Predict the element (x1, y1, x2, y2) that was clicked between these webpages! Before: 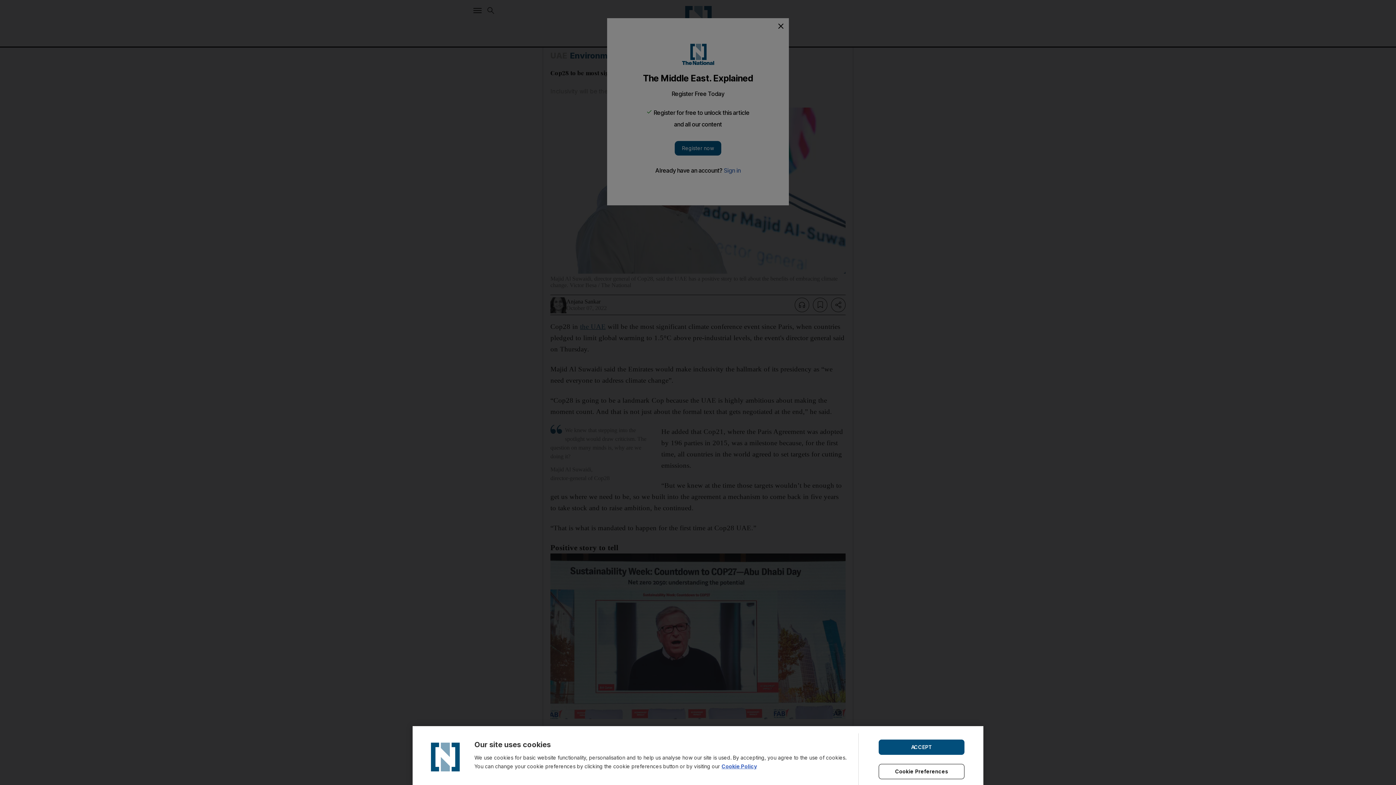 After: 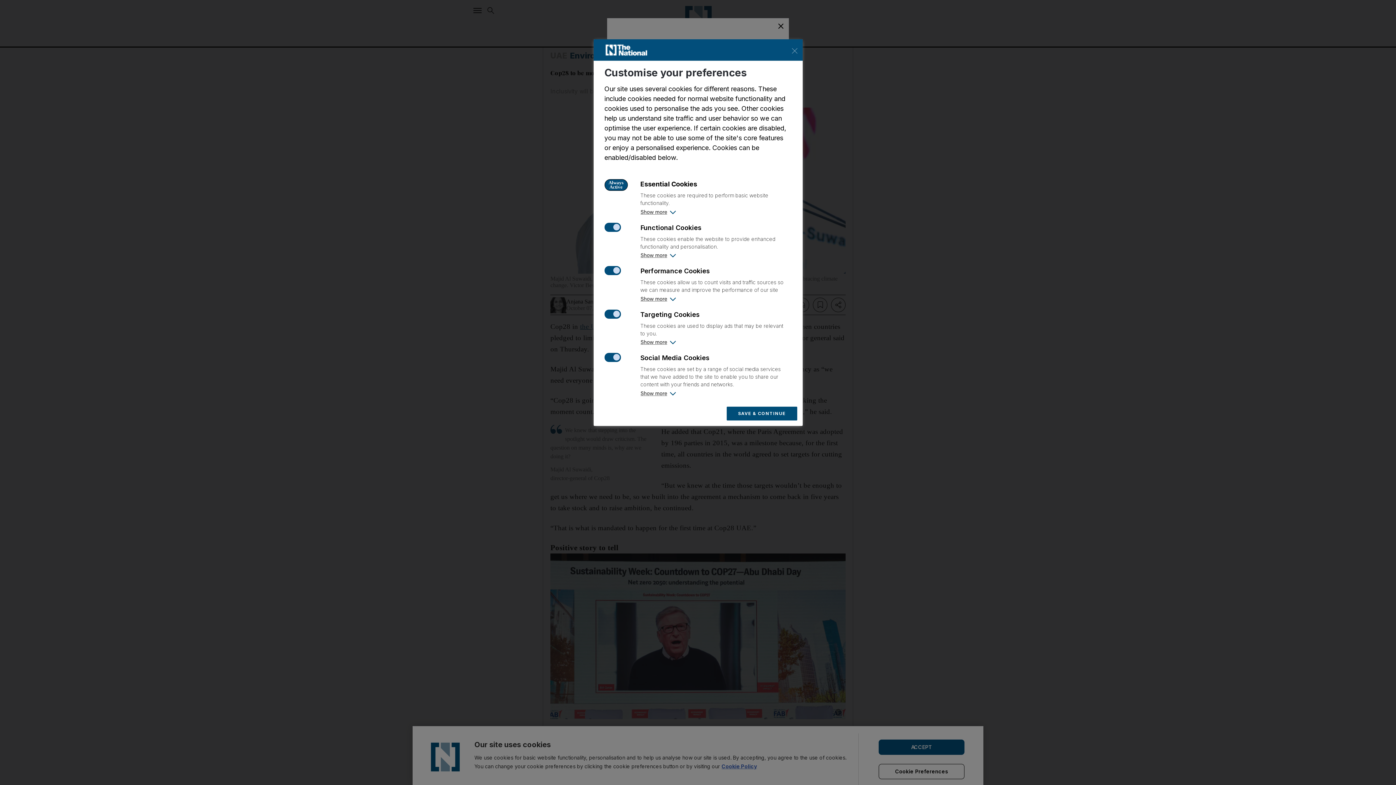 Action: bbox: (878, 764, 964, 779) label: Cookie Preferences